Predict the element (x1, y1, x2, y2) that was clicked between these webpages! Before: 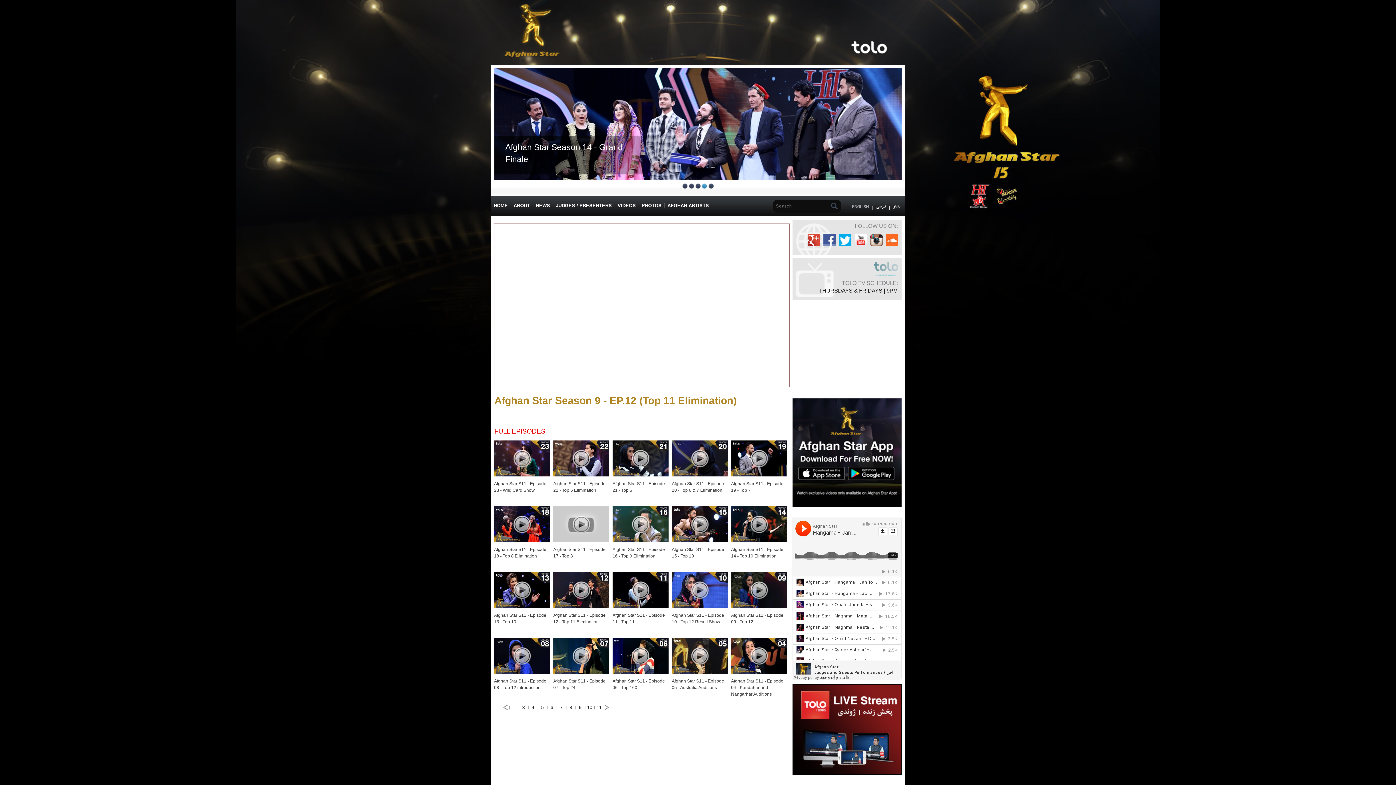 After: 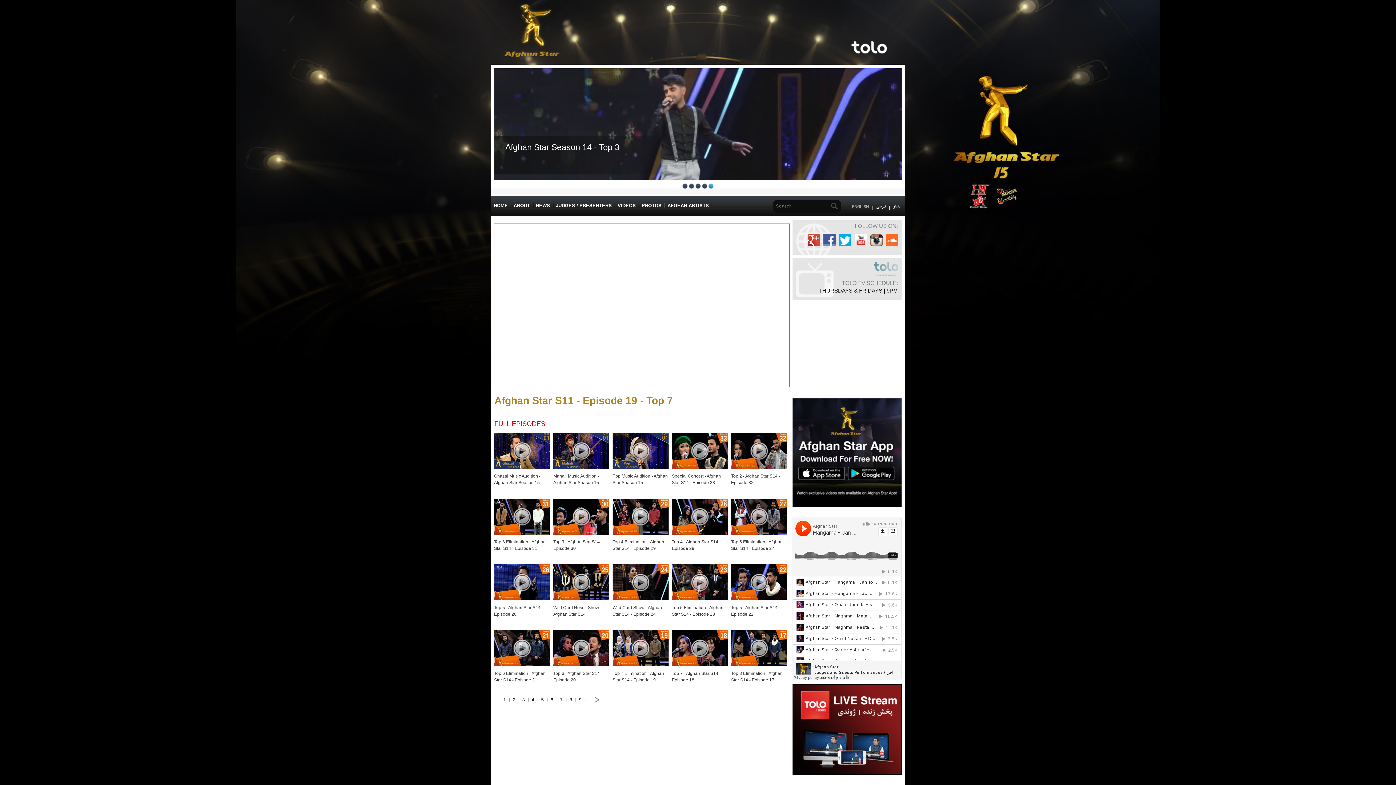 Action: label: play bbox: (731, 440, 787, 476)